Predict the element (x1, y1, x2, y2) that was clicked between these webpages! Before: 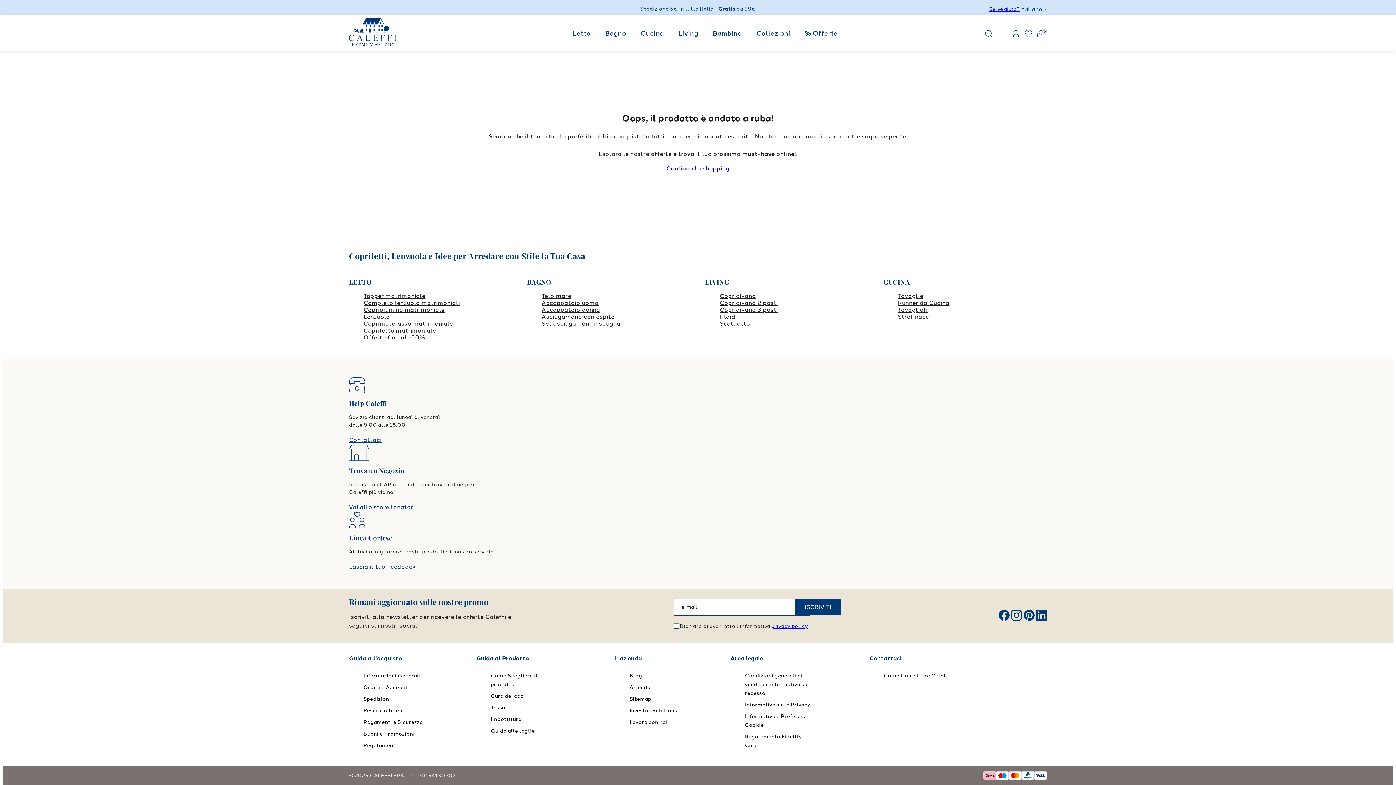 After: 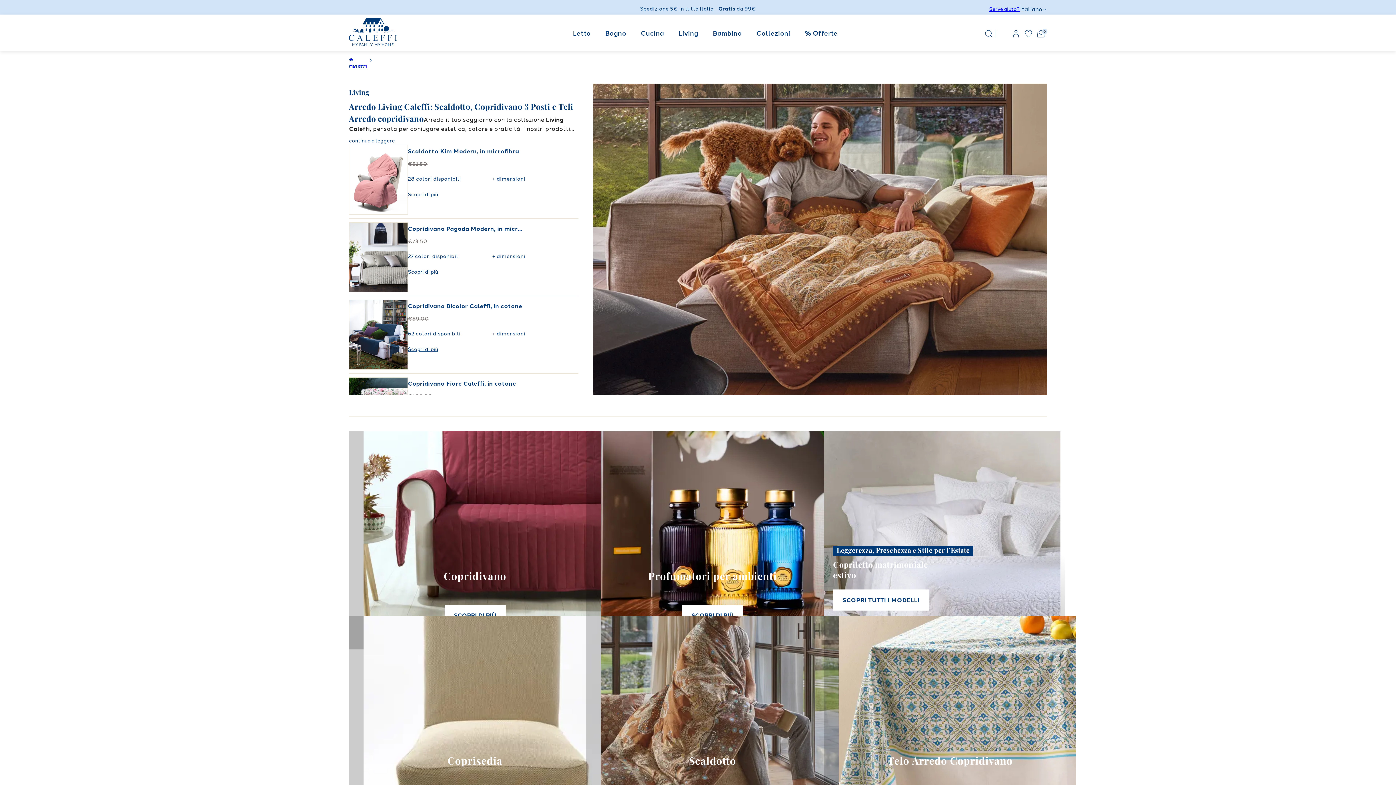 Action: bbox: (671, 22, 720, 44) label: Living